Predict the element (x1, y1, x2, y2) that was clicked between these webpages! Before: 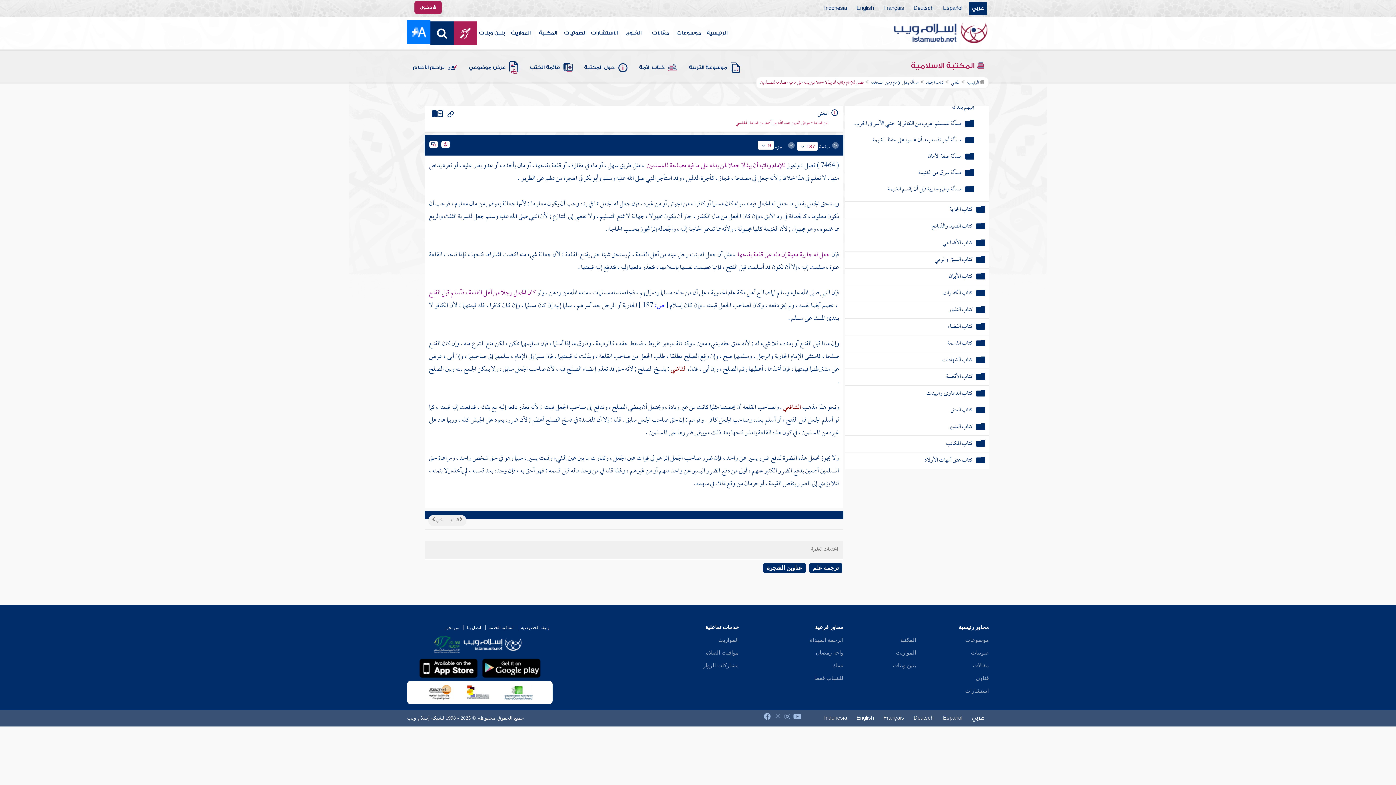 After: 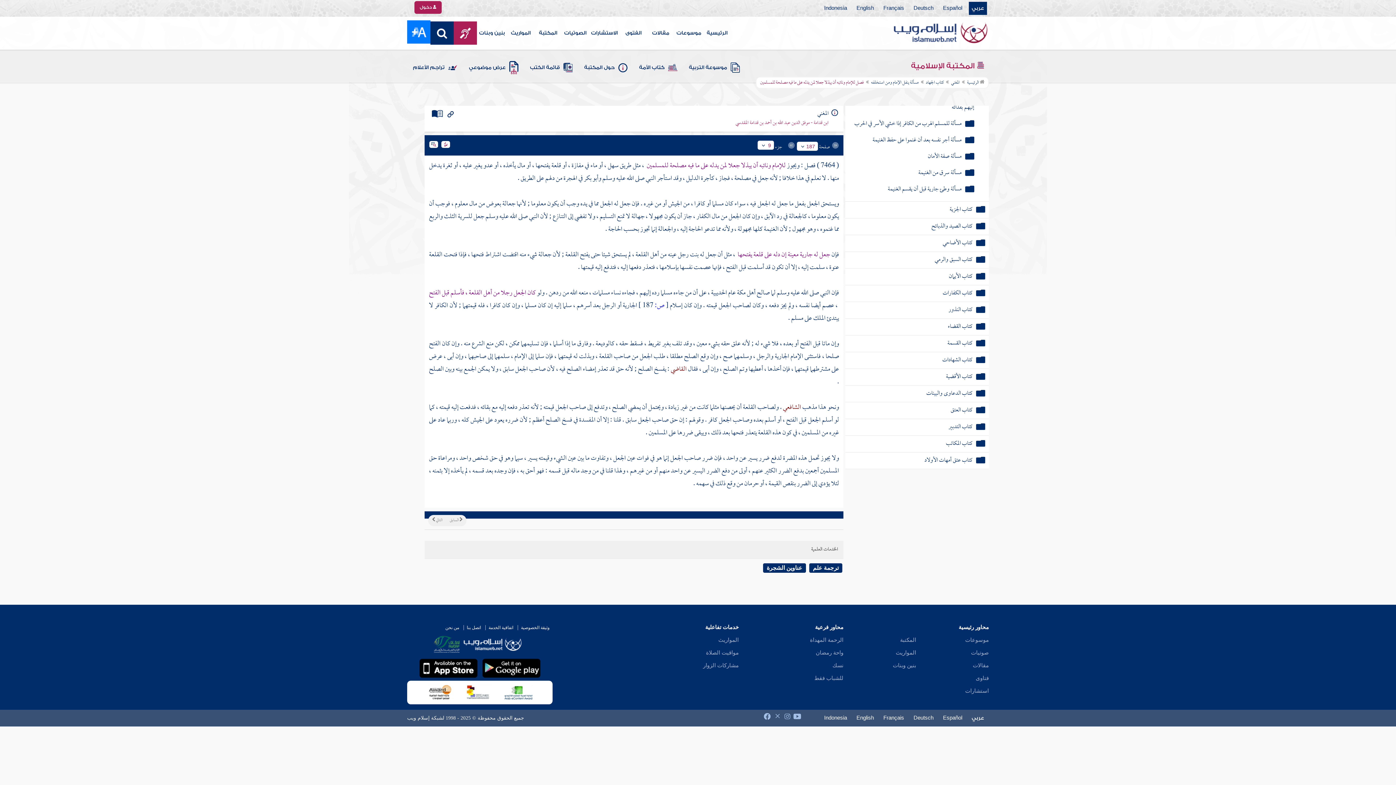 Action: bbox: (810, 637, 843, 643) label: الرحمة المهداة